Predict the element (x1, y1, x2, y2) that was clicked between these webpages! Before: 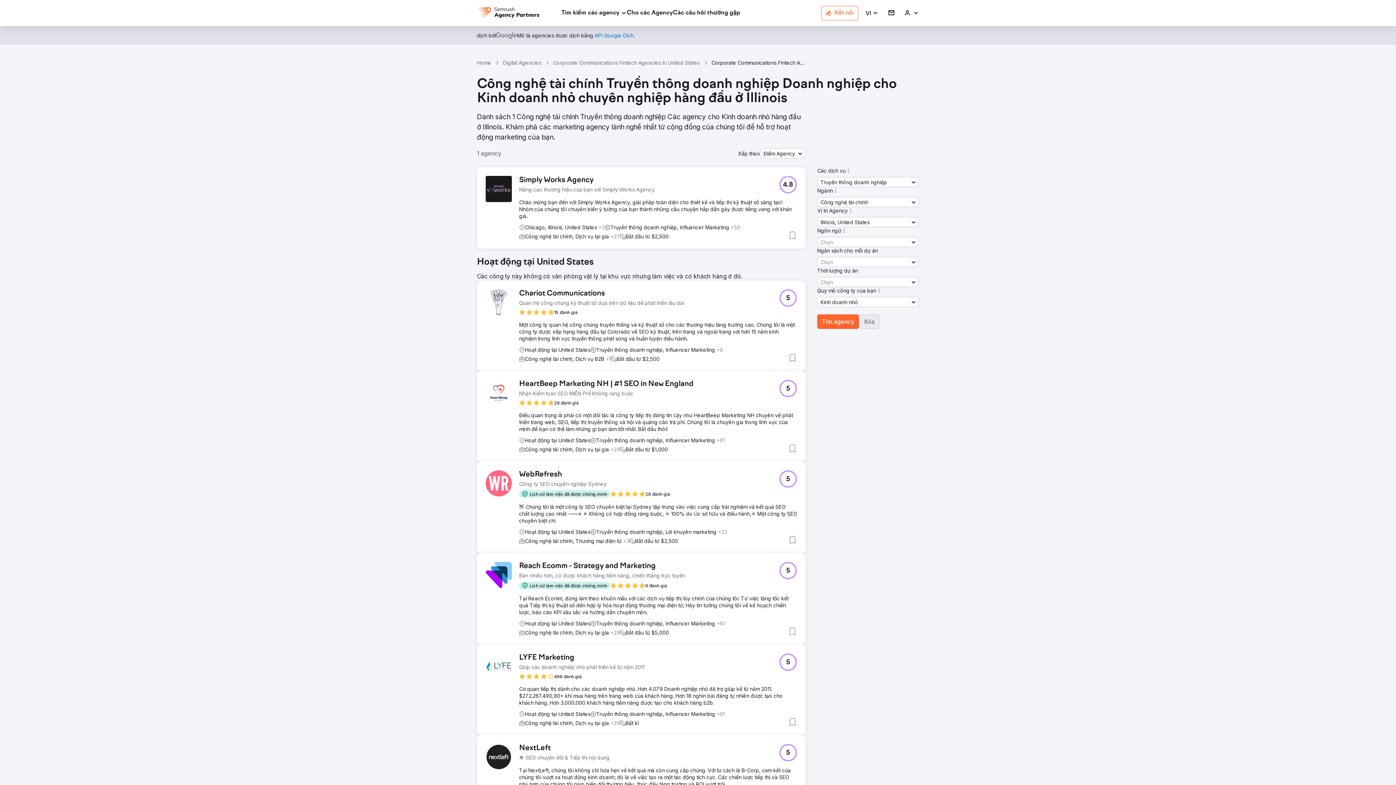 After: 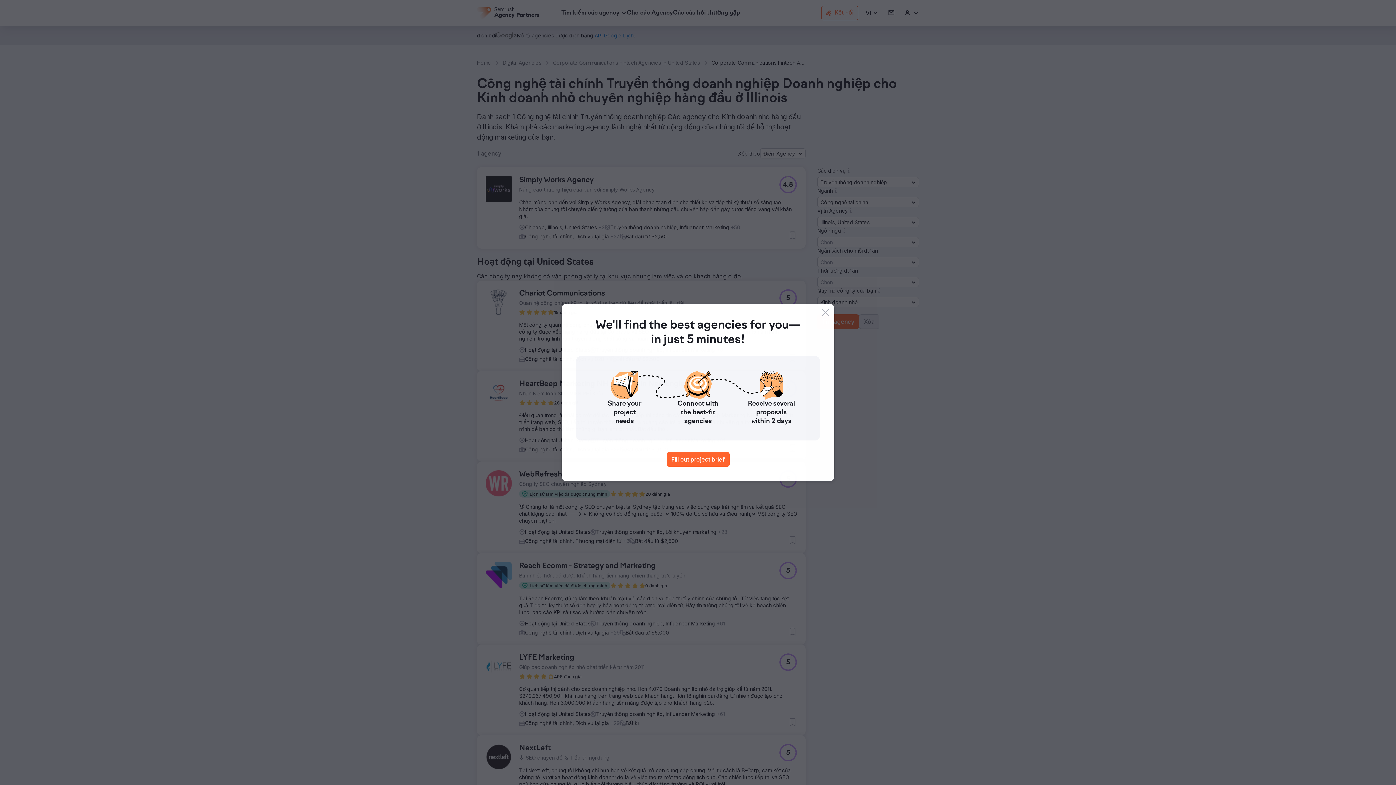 Action: label: 5 bbox: (779, 470, 797, 488)